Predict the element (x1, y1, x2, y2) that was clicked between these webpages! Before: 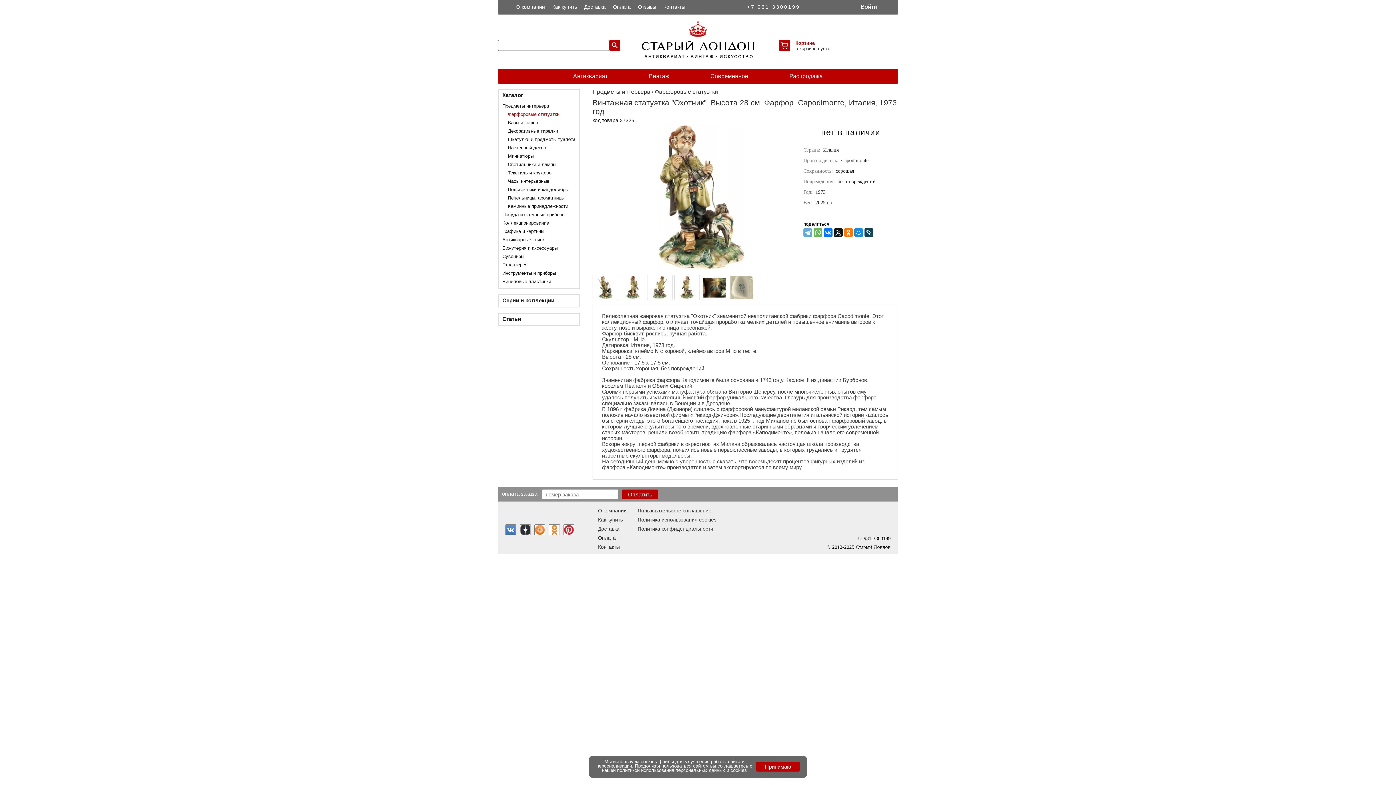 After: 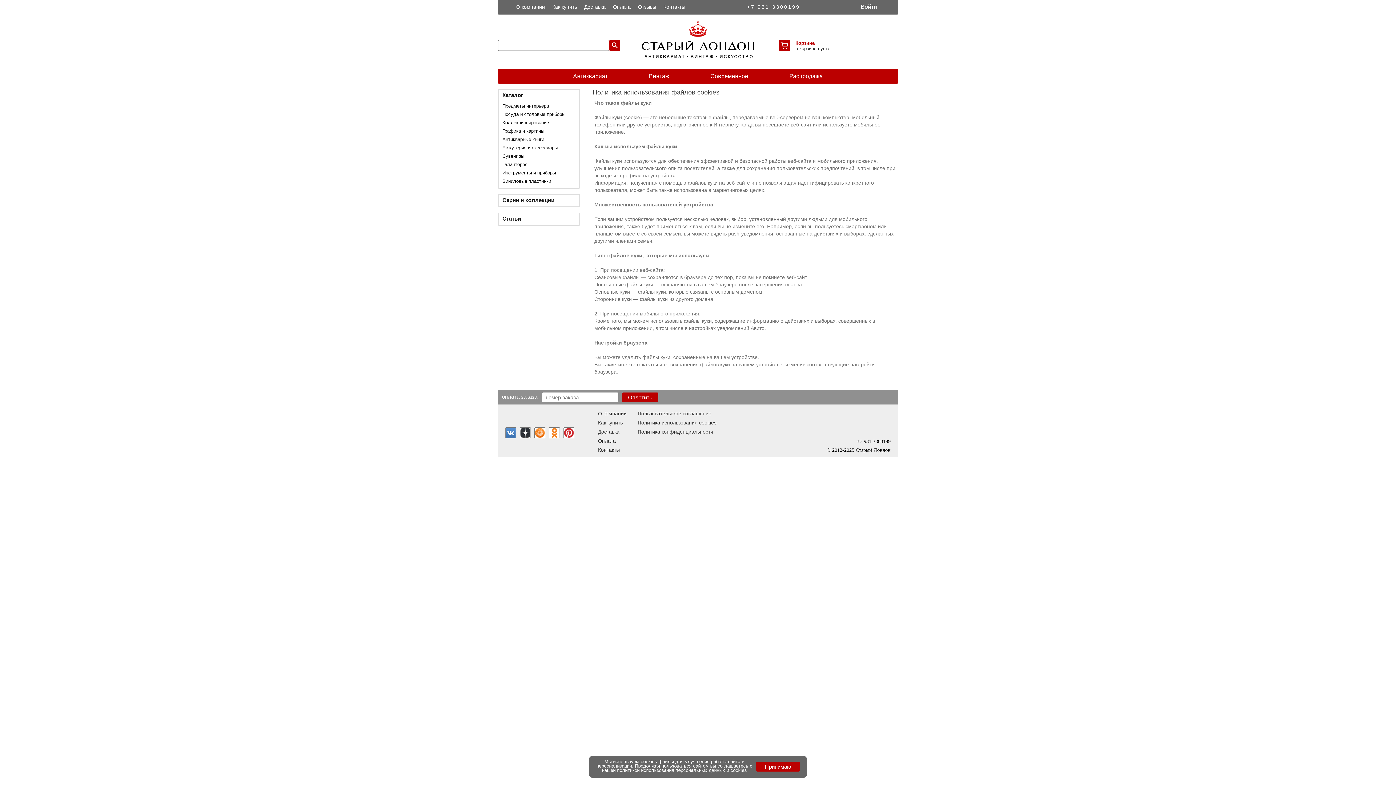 Action: label: Политика использования cookies bbox: (637, 517, 716, 522)